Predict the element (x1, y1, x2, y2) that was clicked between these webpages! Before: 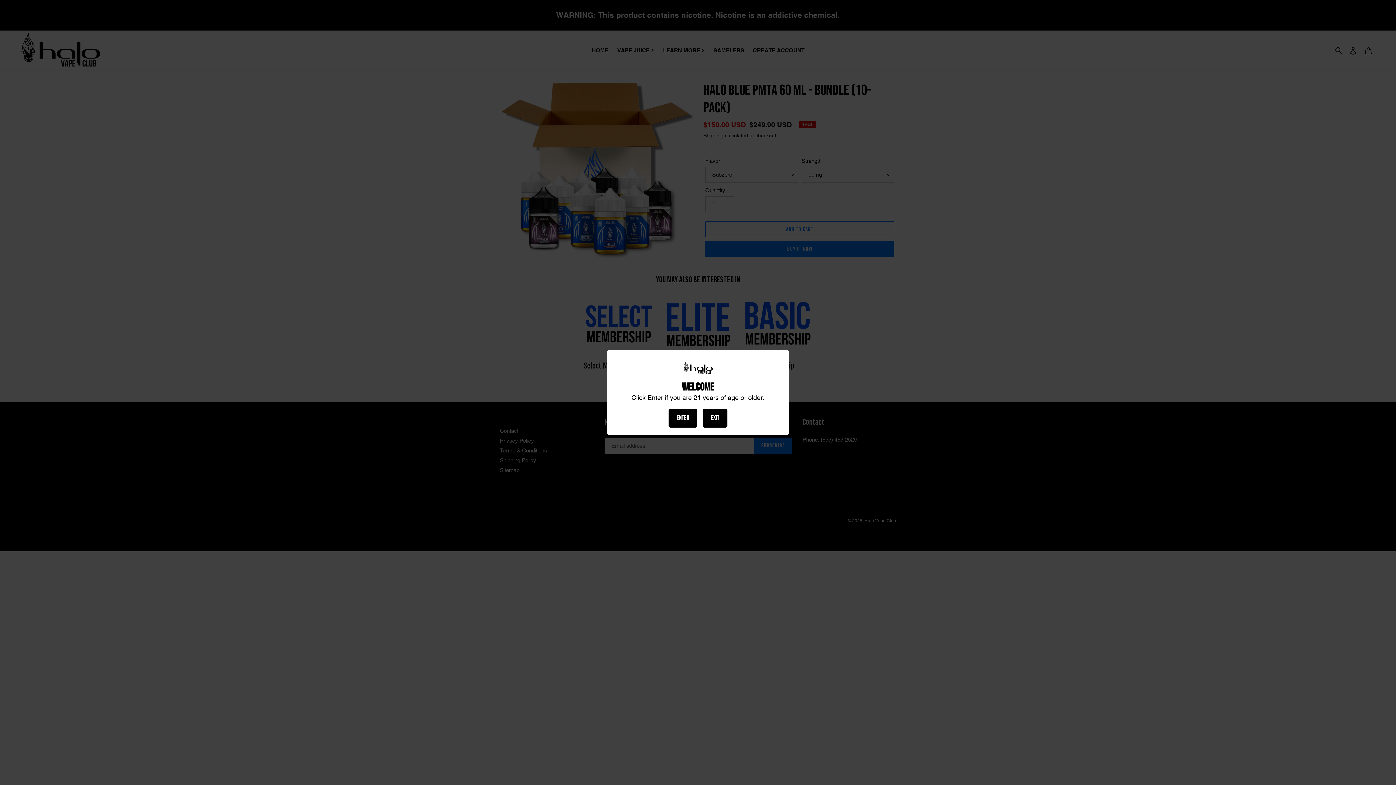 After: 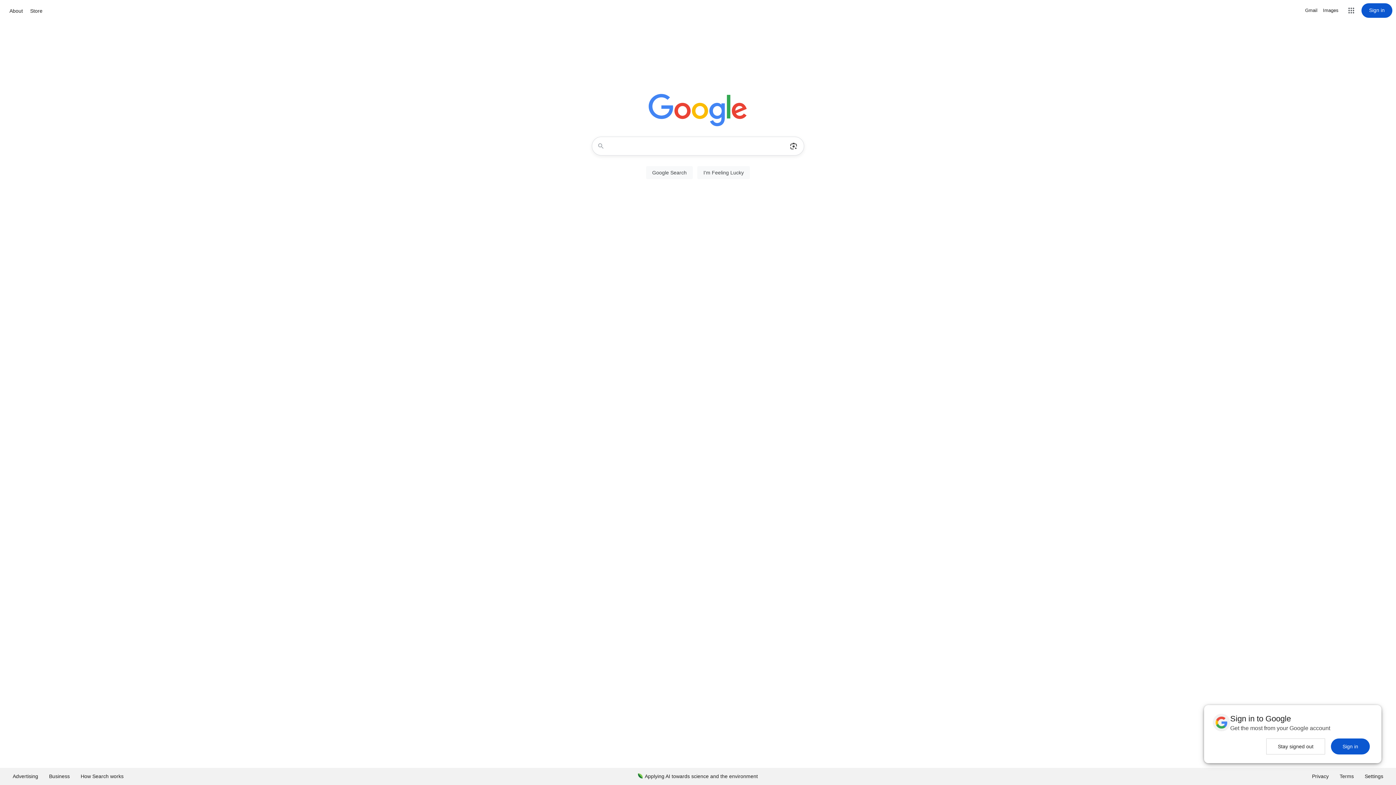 Action: bbox: (702, 408, 727, 427) label: Exit